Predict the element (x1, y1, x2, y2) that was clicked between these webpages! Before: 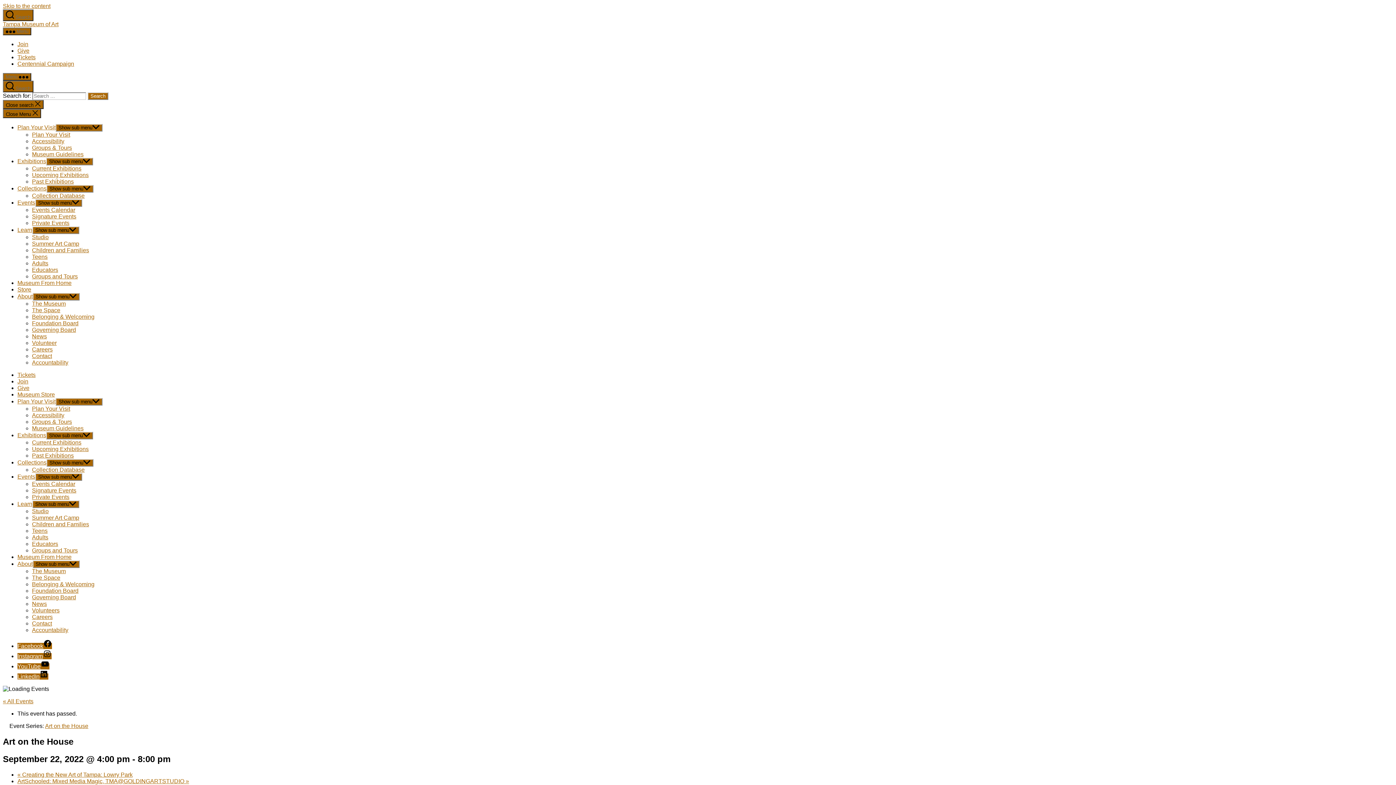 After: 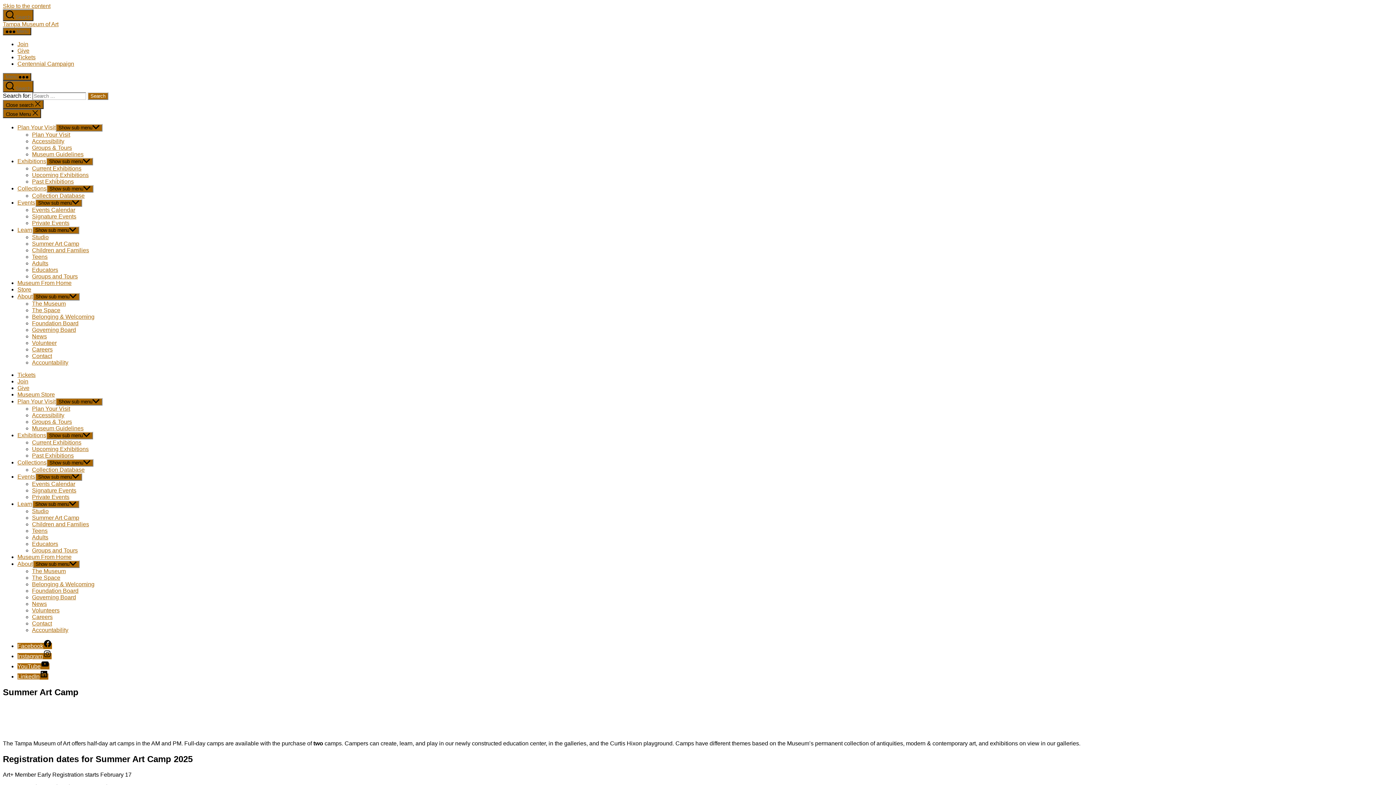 Action: bbox: (32, 240, 79, 246) label: Summer Art Camp